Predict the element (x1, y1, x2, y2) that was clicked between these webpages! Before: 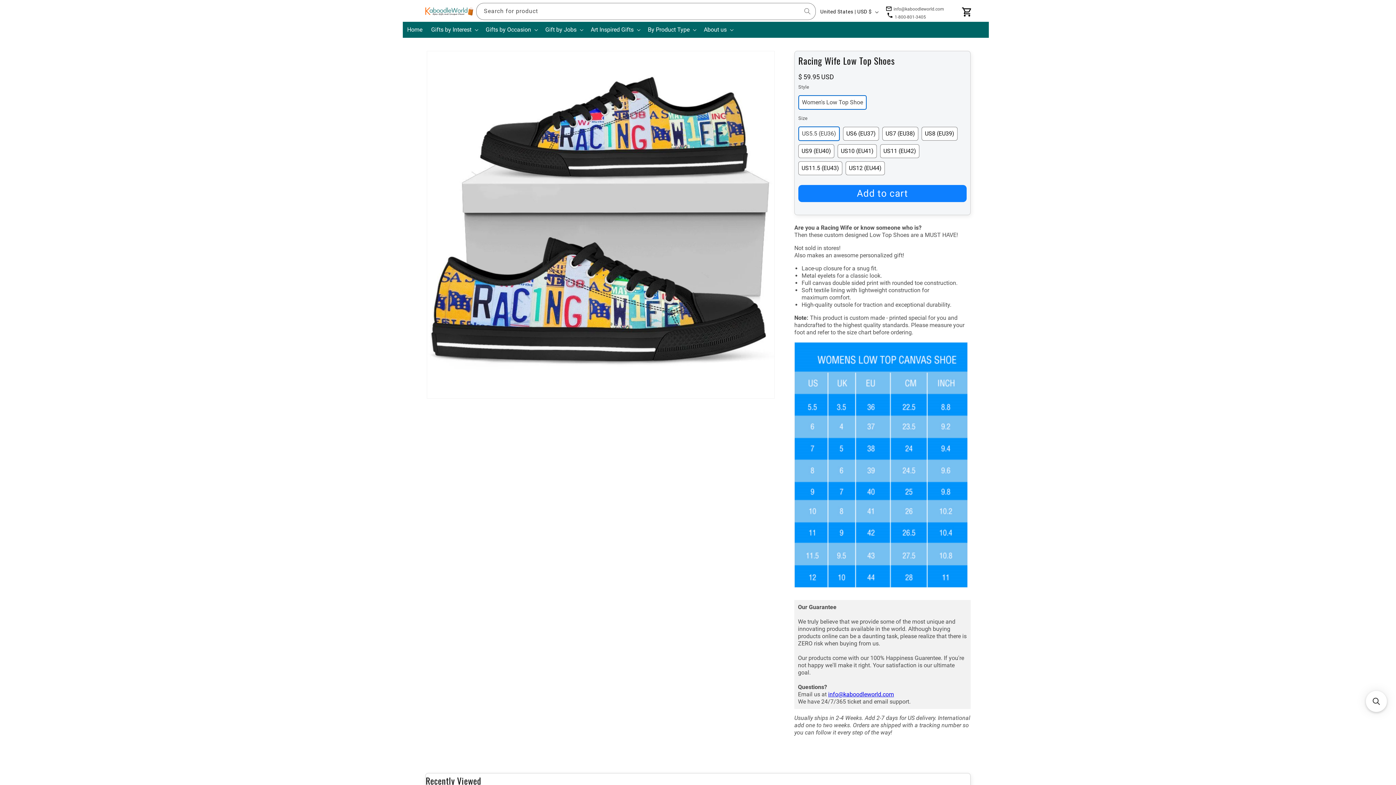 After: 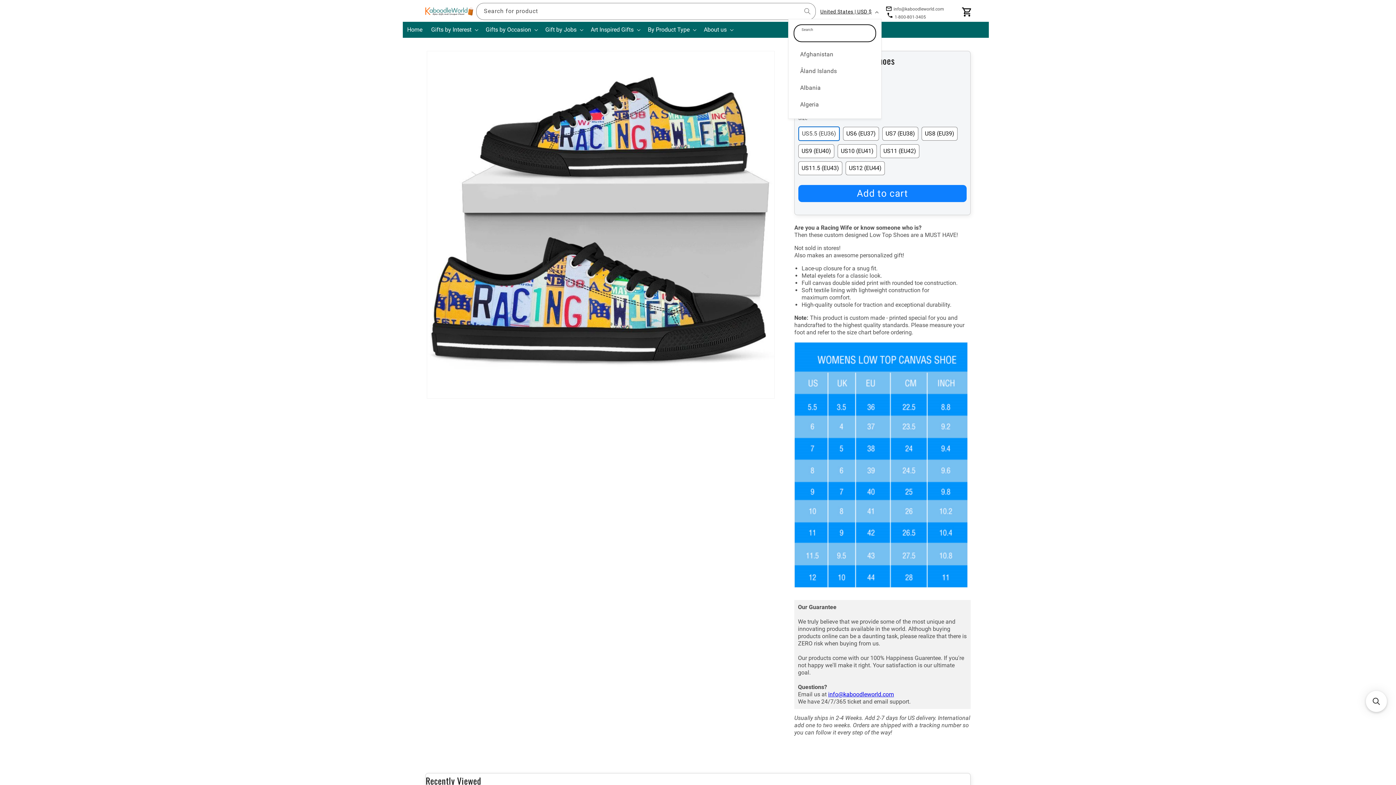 Action: bbox: (816, 4, 881, 18) label: United States | USD $